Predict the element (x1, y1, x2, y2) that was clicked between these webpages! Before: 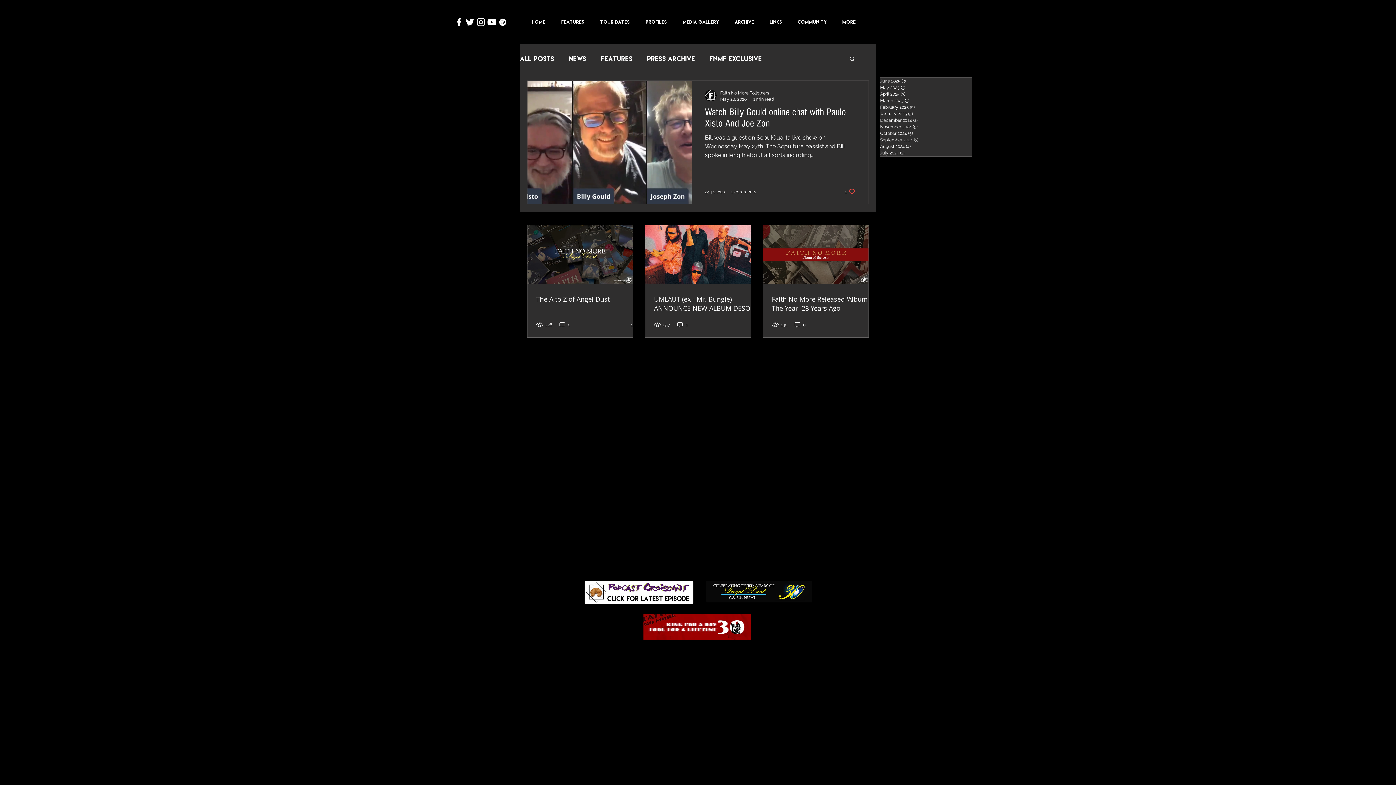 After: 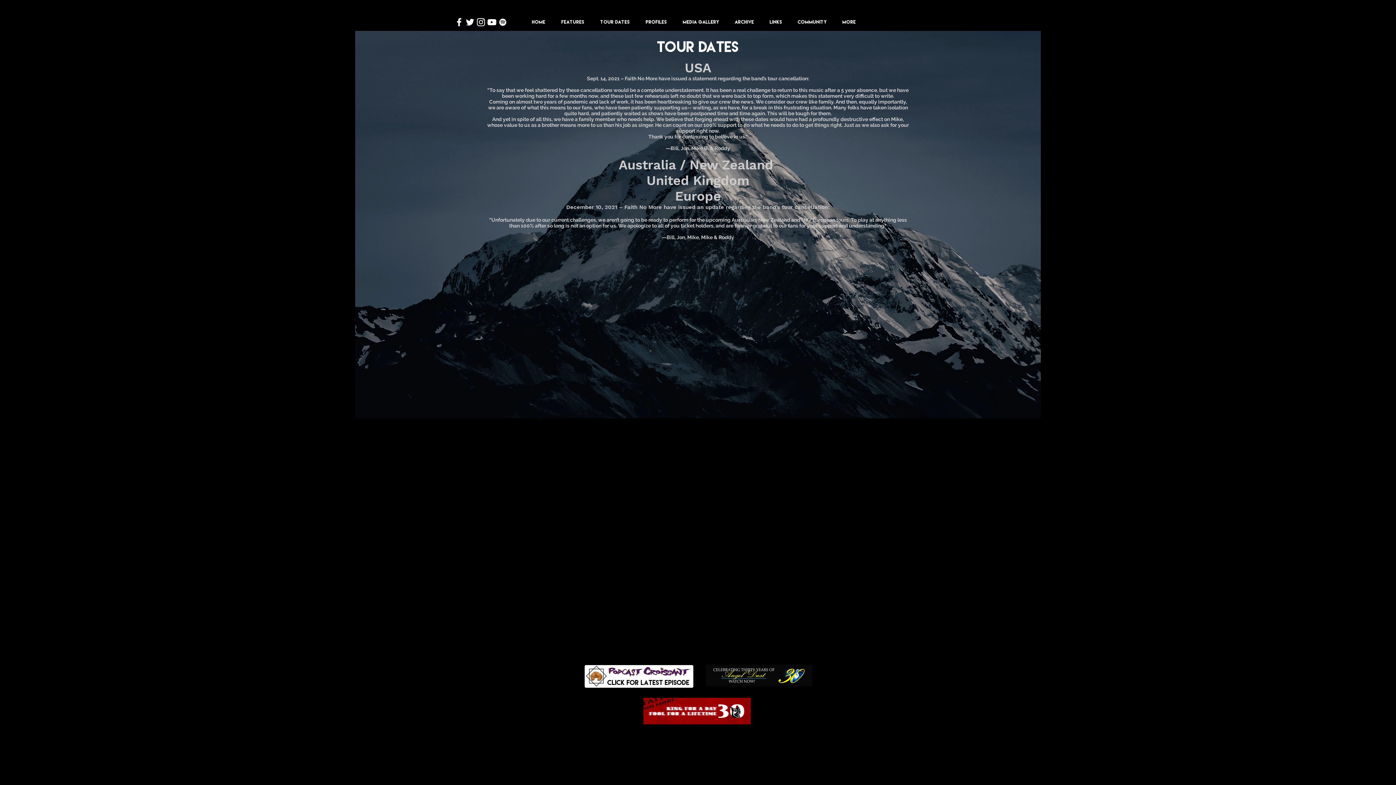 Action: bbox: (594, 13, 640, 30) label: TOUR DATES